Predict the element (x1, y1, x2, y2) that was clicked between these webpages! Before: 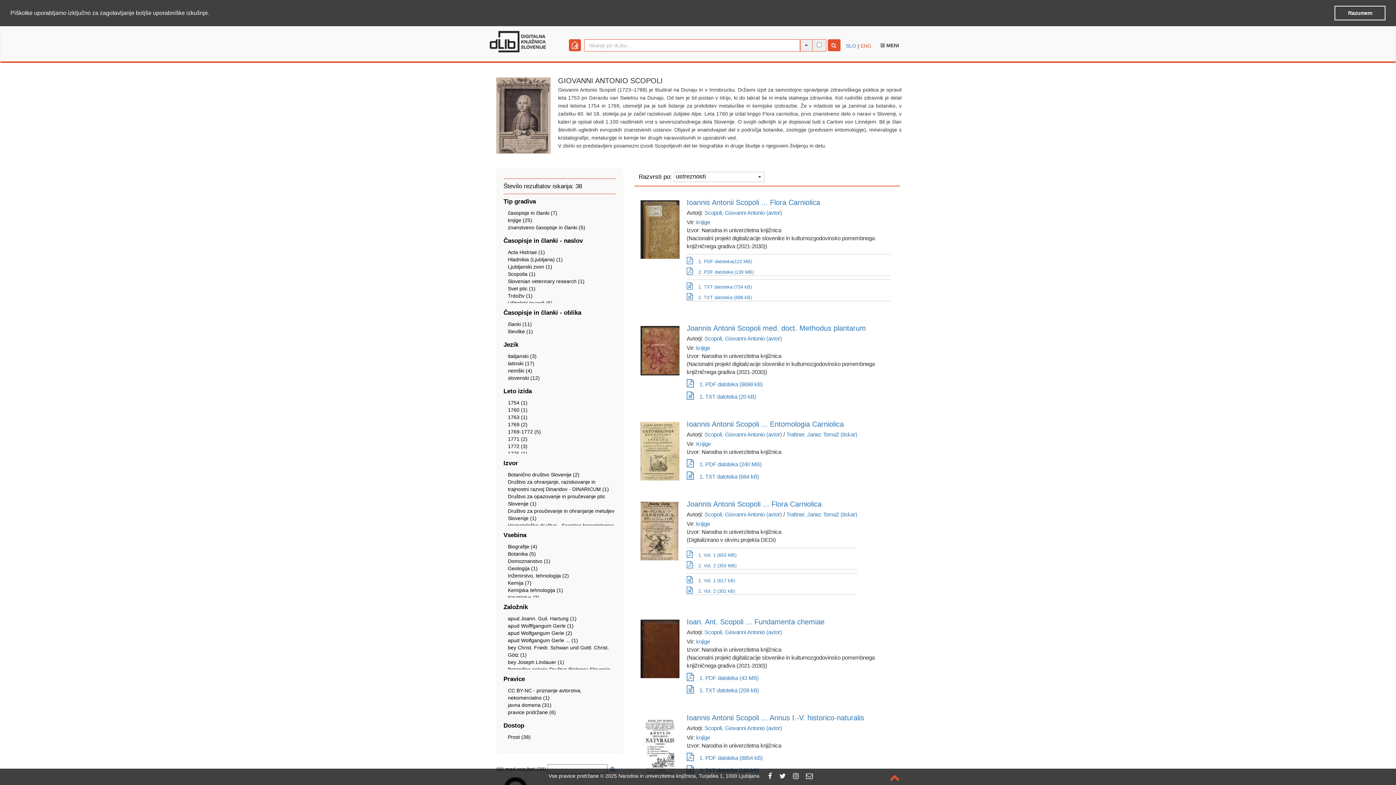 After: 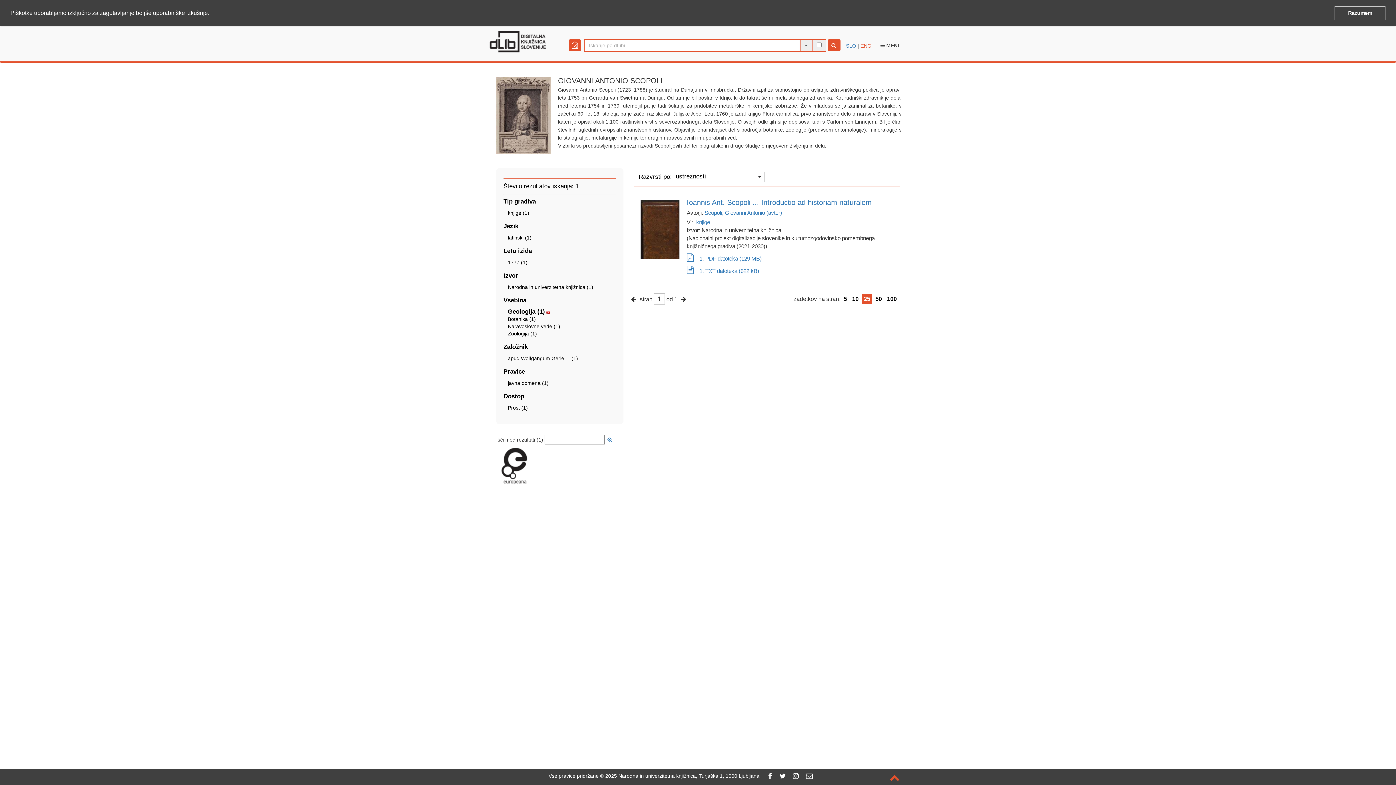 Action: label: Geologija (1) bbox: (508, 565, 537, 571)